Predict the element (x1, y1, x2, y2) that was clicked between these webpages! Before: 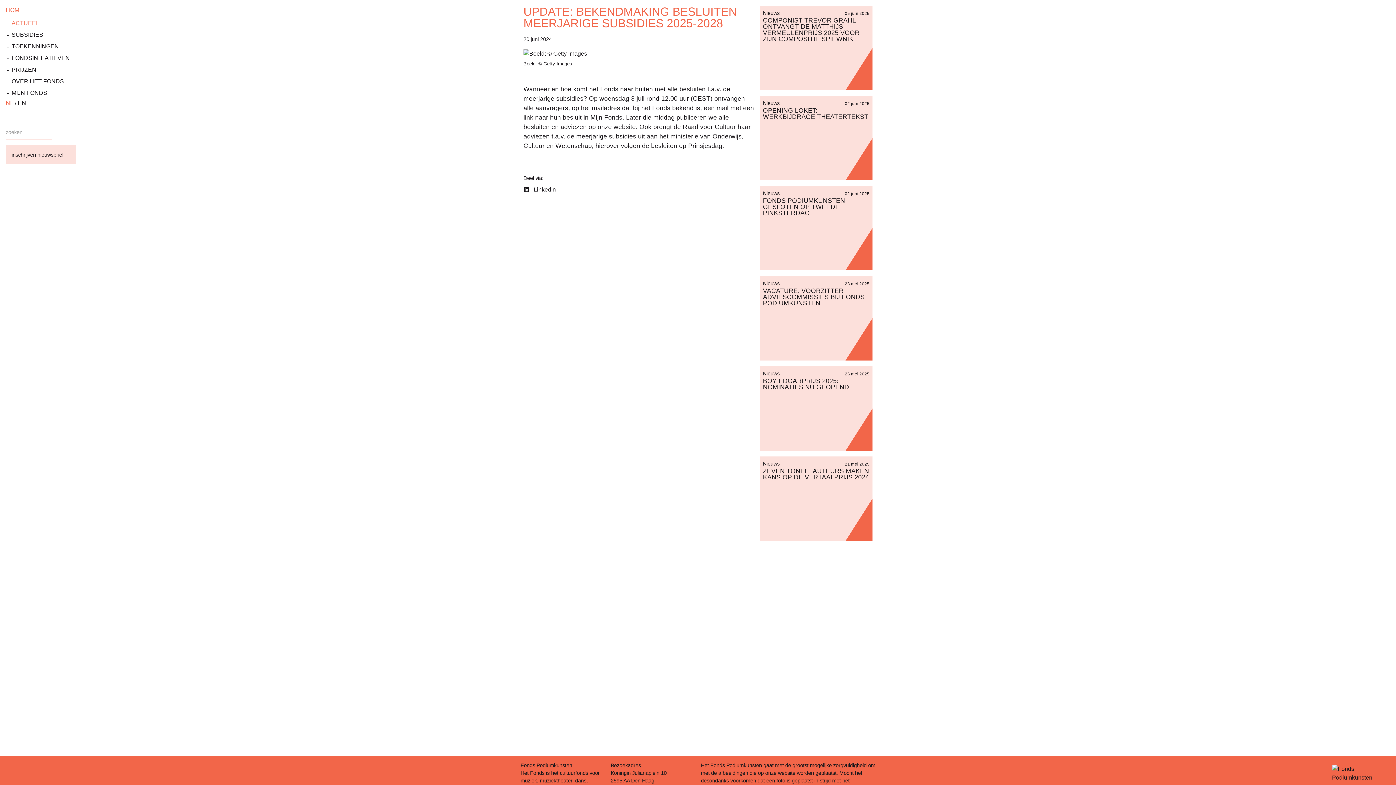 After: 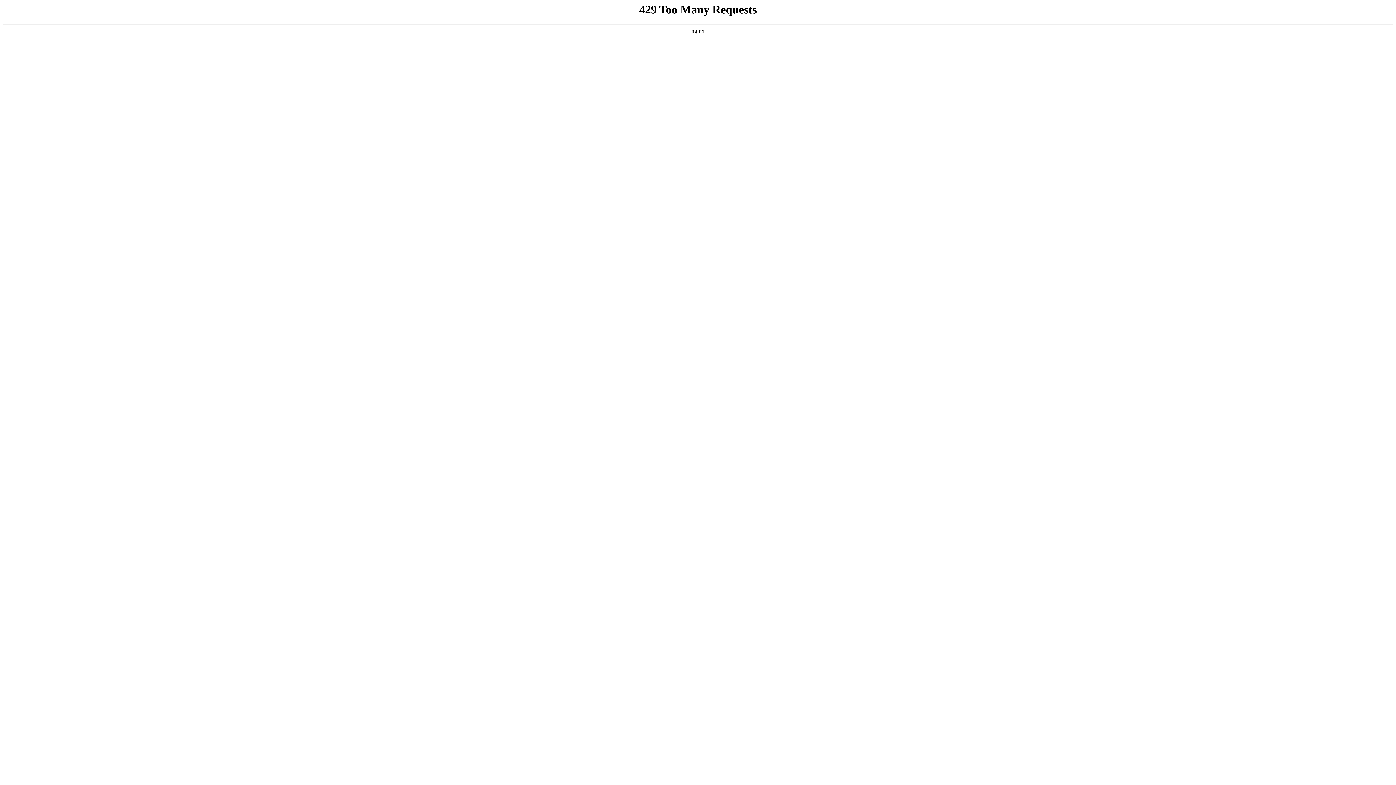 Action: bbox: (8, 17, 119, 29) label: ACTUEEL